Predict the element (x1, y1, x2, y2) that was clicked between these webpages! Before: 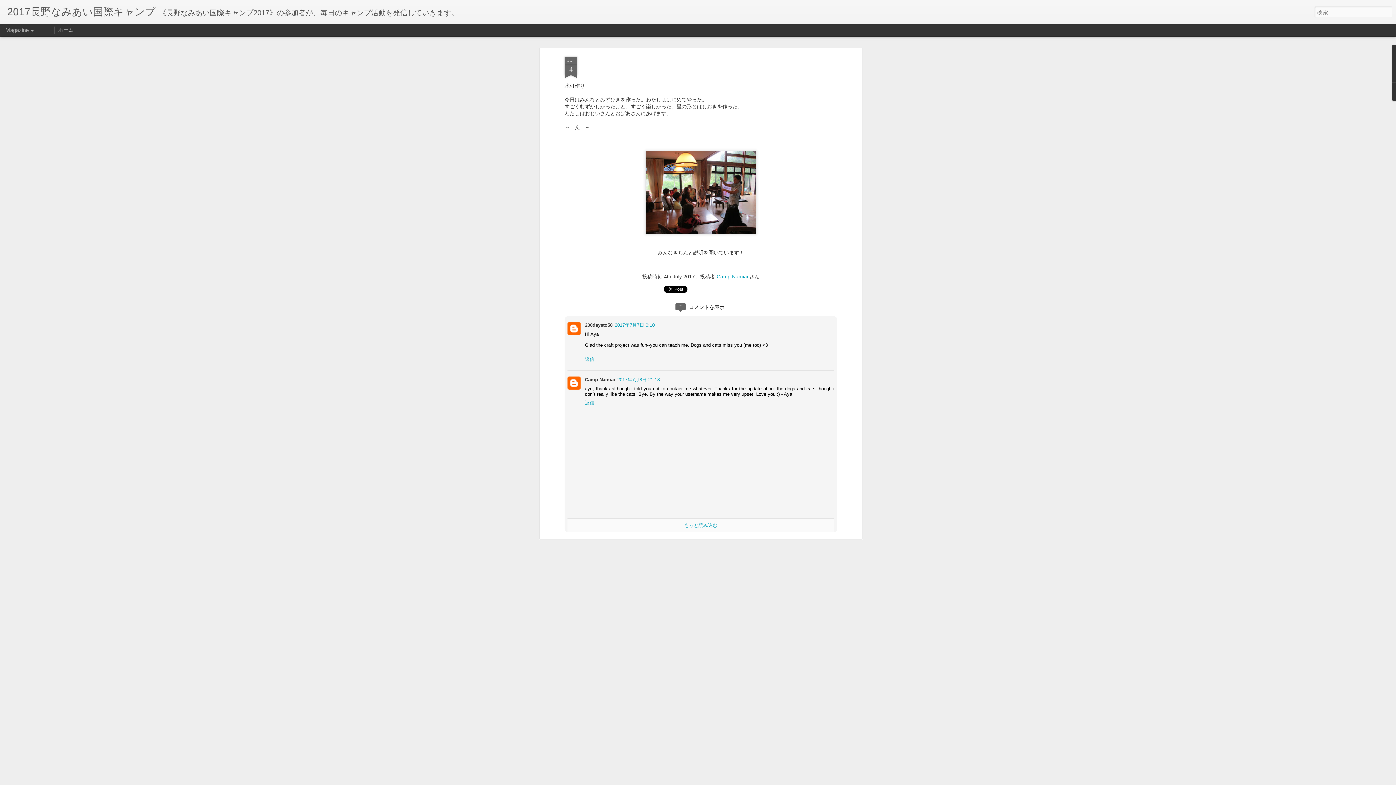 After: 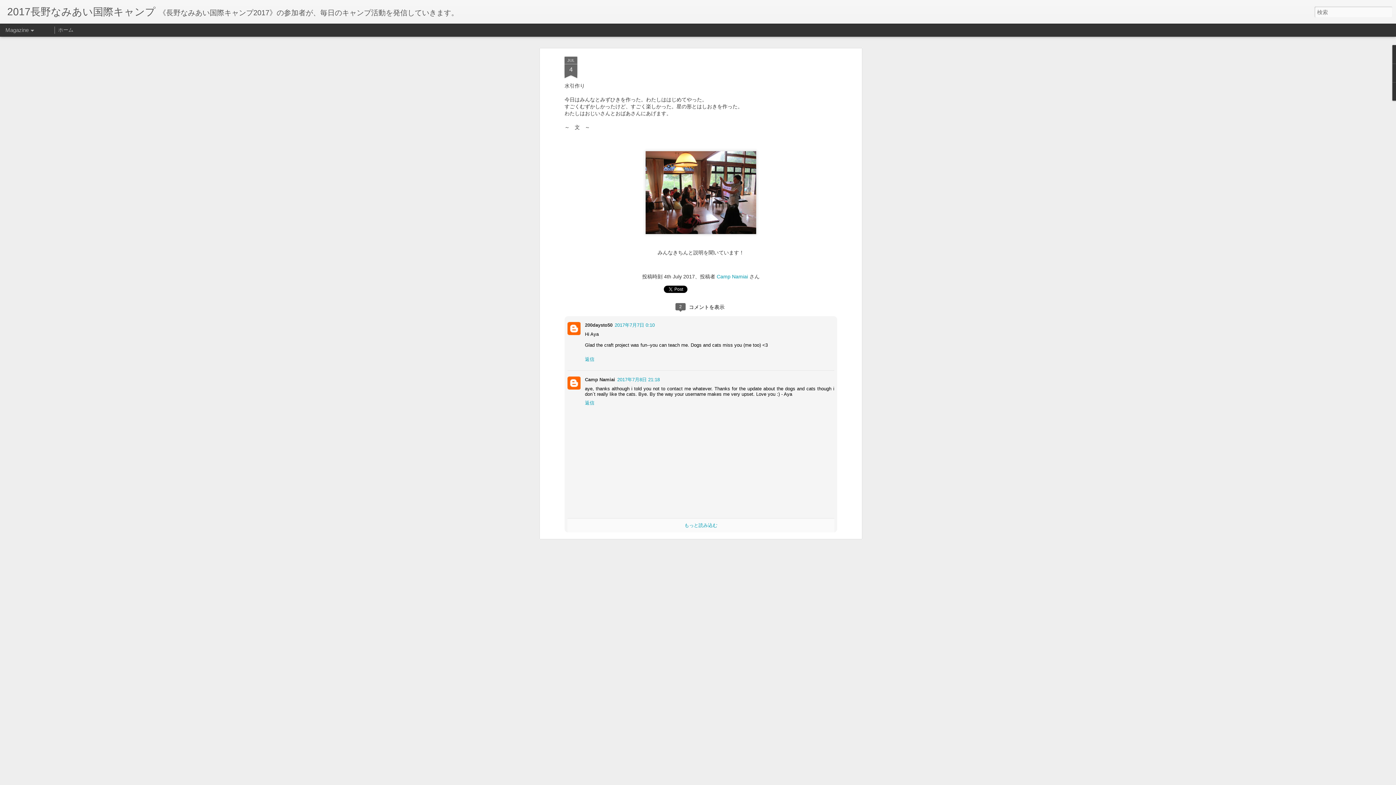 Action: label: JUL
4 bbox: (564, 29, 577, 51)